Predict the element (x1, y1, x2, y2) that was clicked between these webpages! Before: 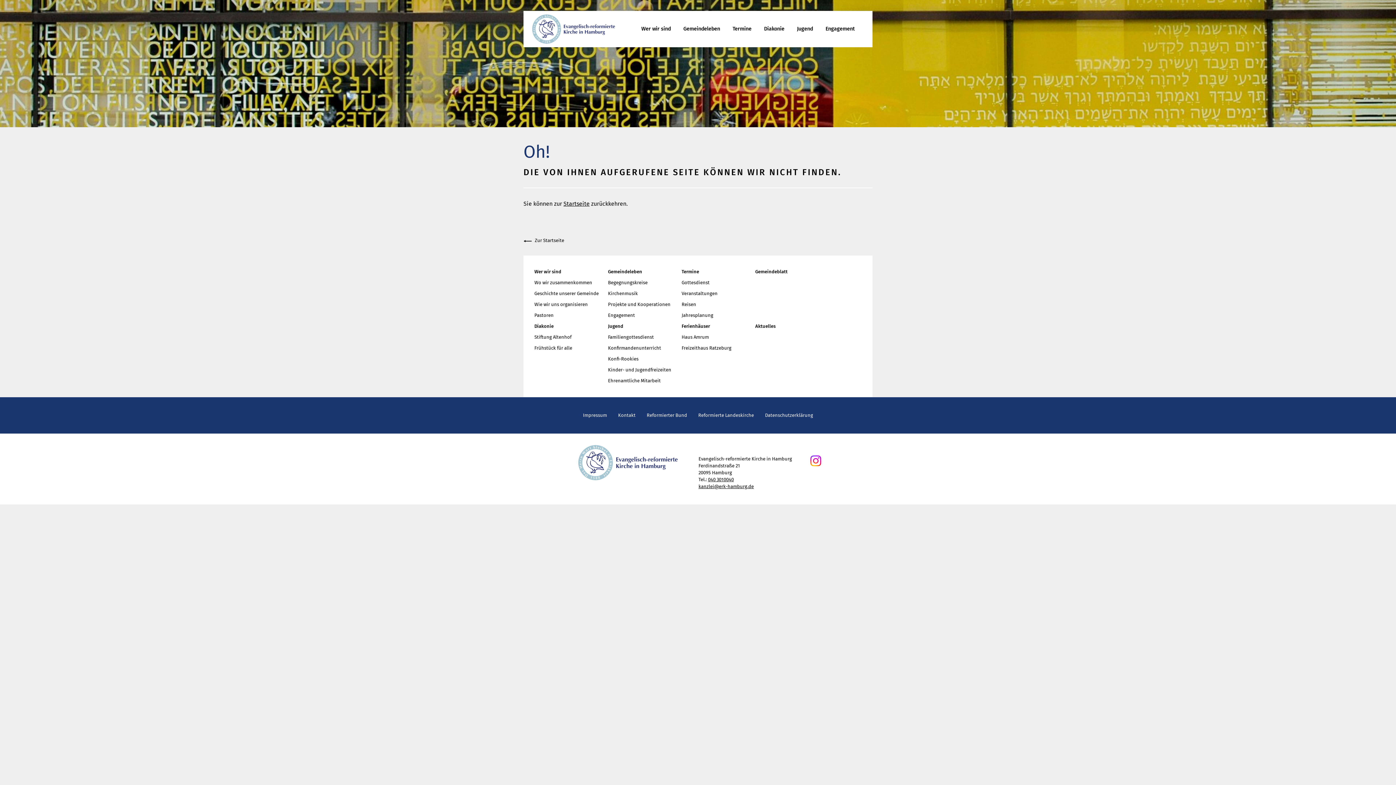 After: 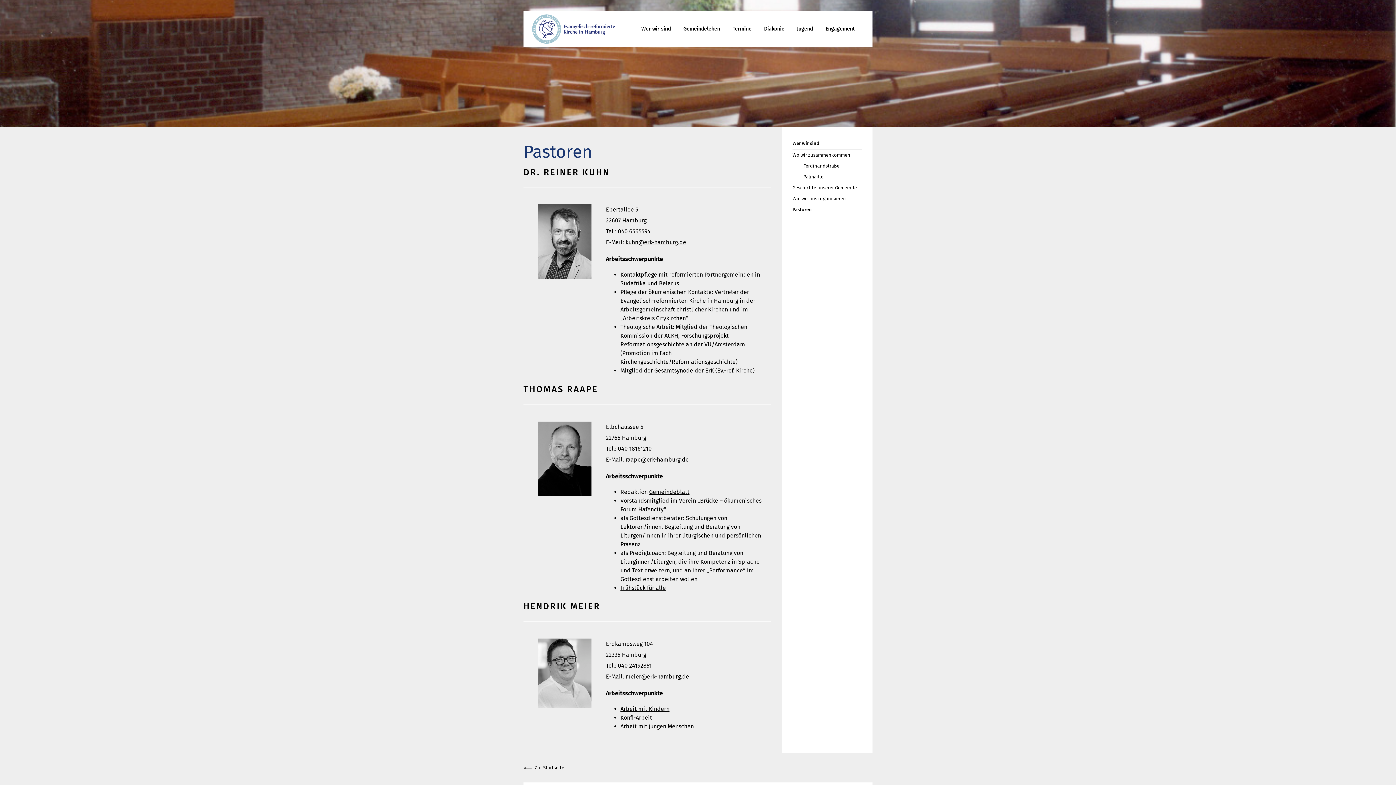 Action: bbox: (534, 312, 553, 318) label: Pastoren